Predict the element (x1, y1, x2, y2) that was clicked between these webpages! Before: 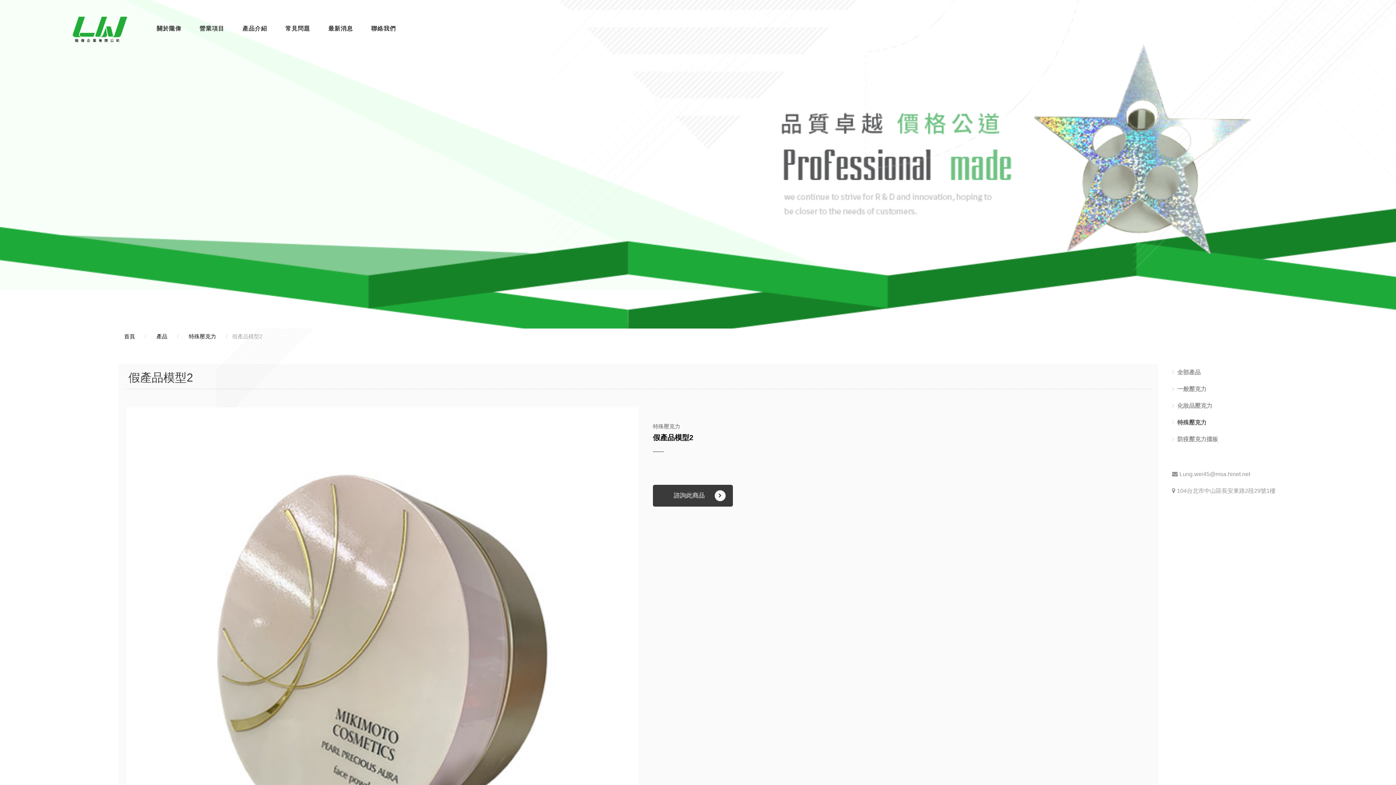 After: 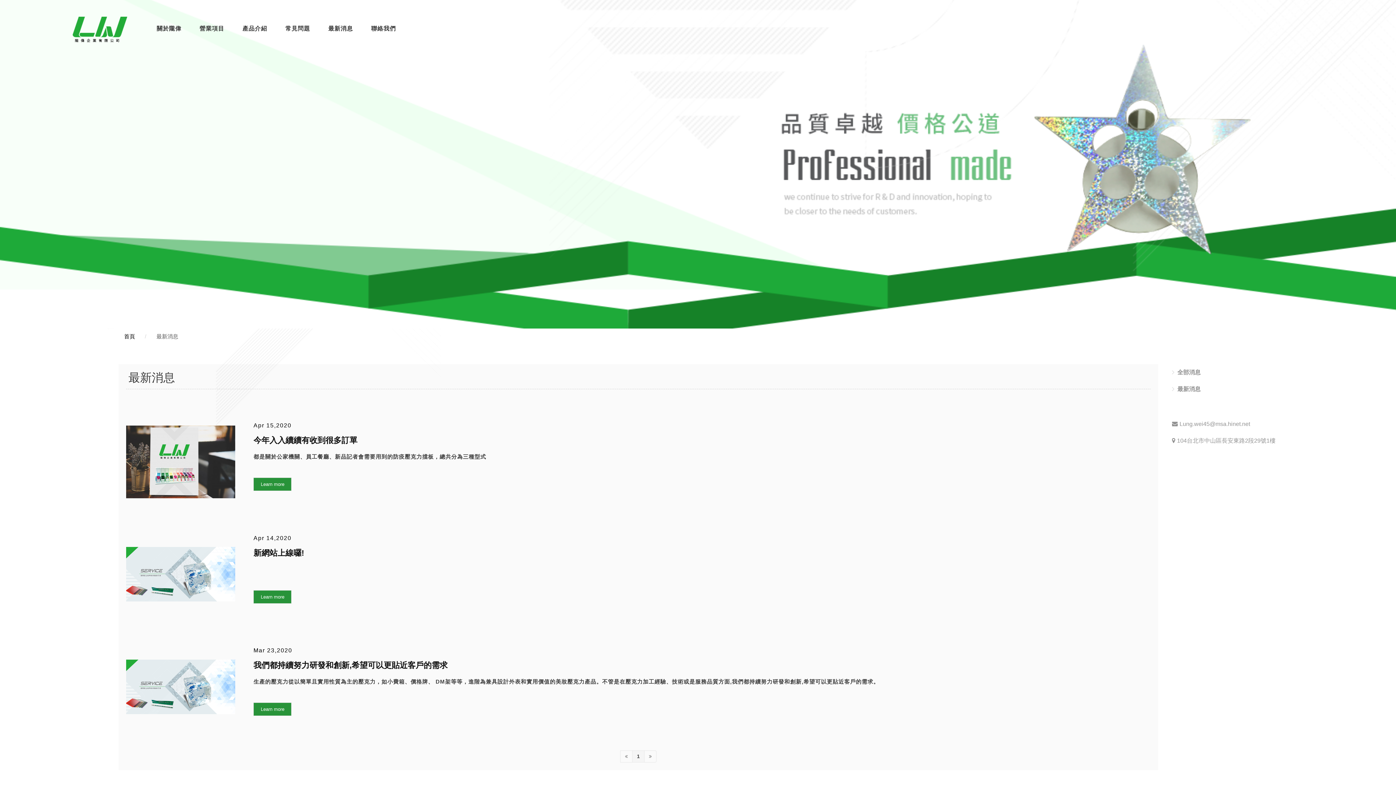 Action: bbox: (319, 15, 362, 40) label: 最新消息